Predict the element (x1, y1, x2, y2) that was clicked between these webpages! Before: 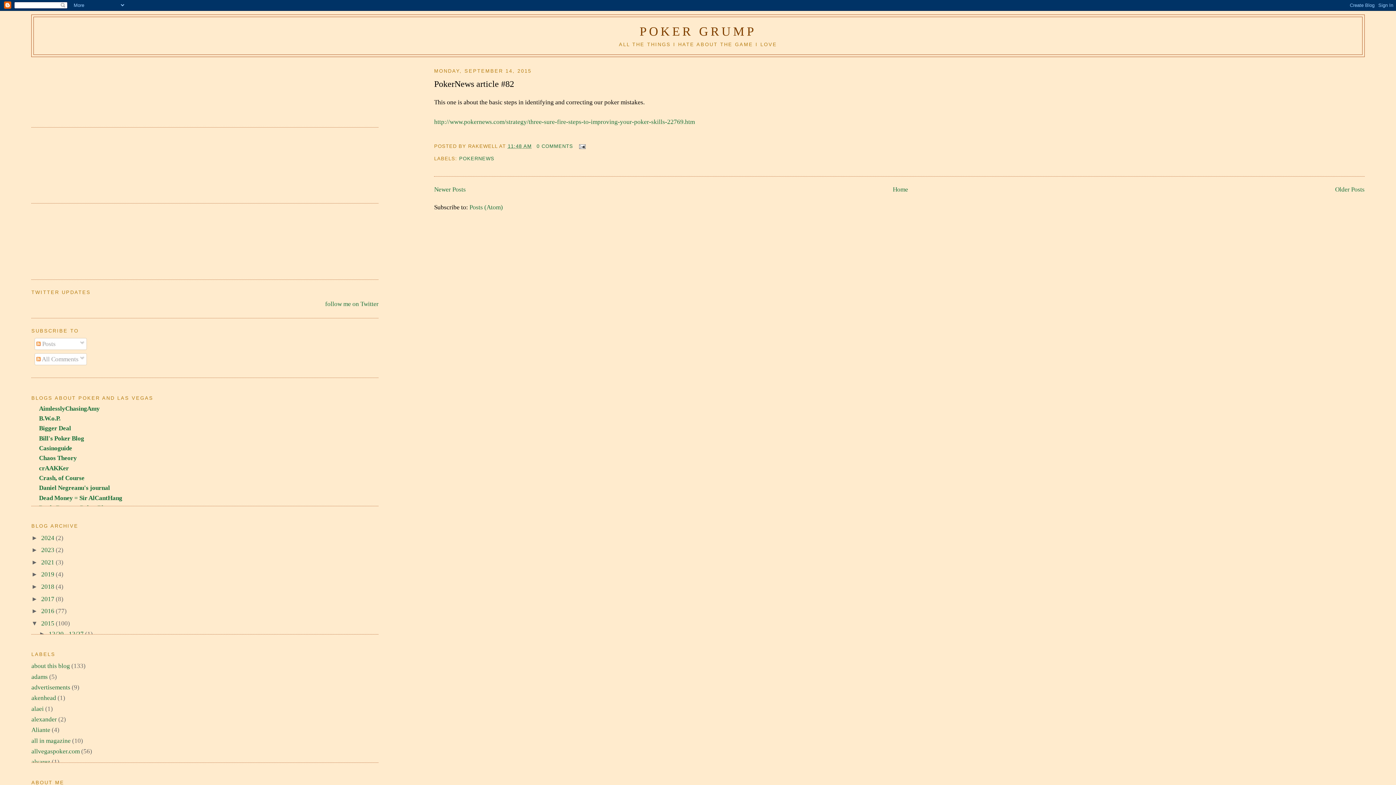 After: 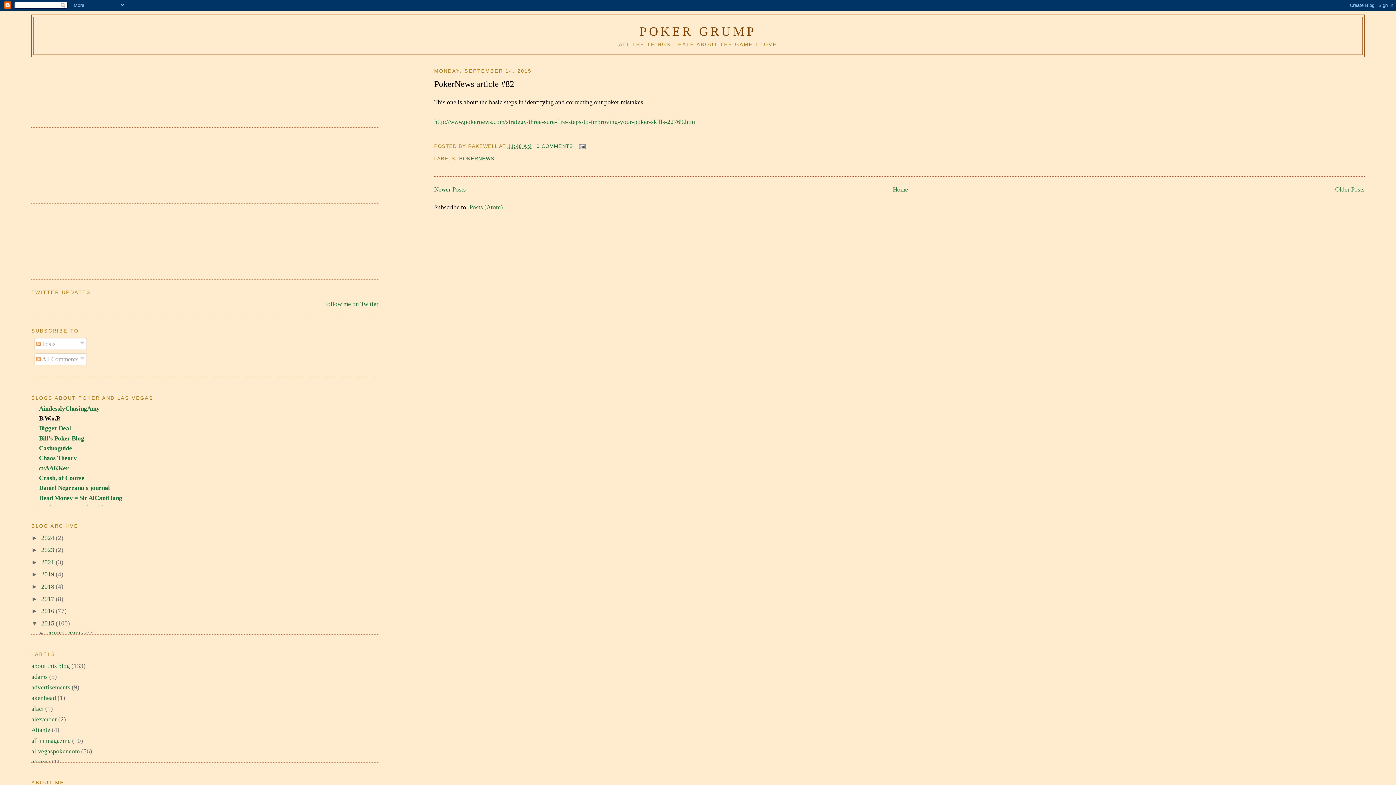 Action: bbox: (39, 415, 60, 422) label: B.W.o.P.